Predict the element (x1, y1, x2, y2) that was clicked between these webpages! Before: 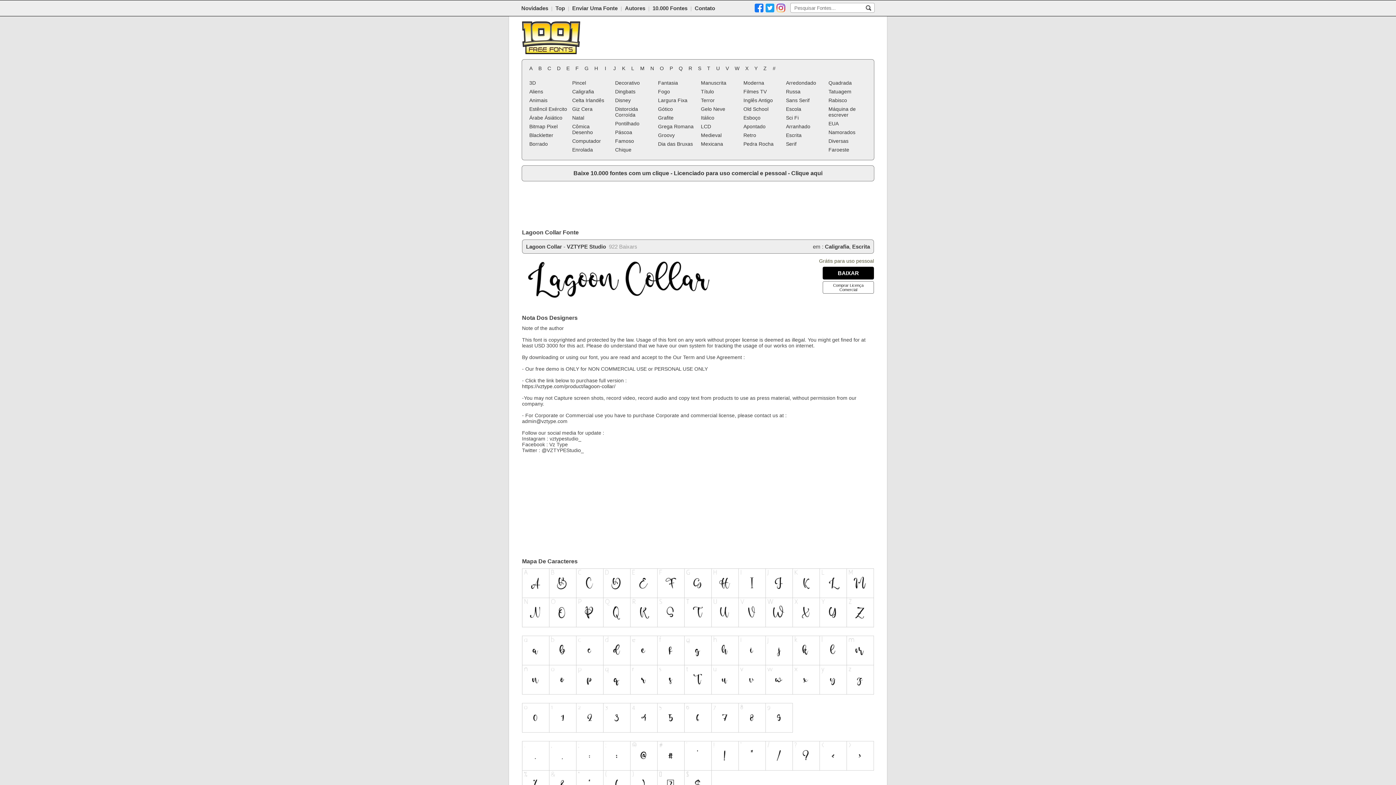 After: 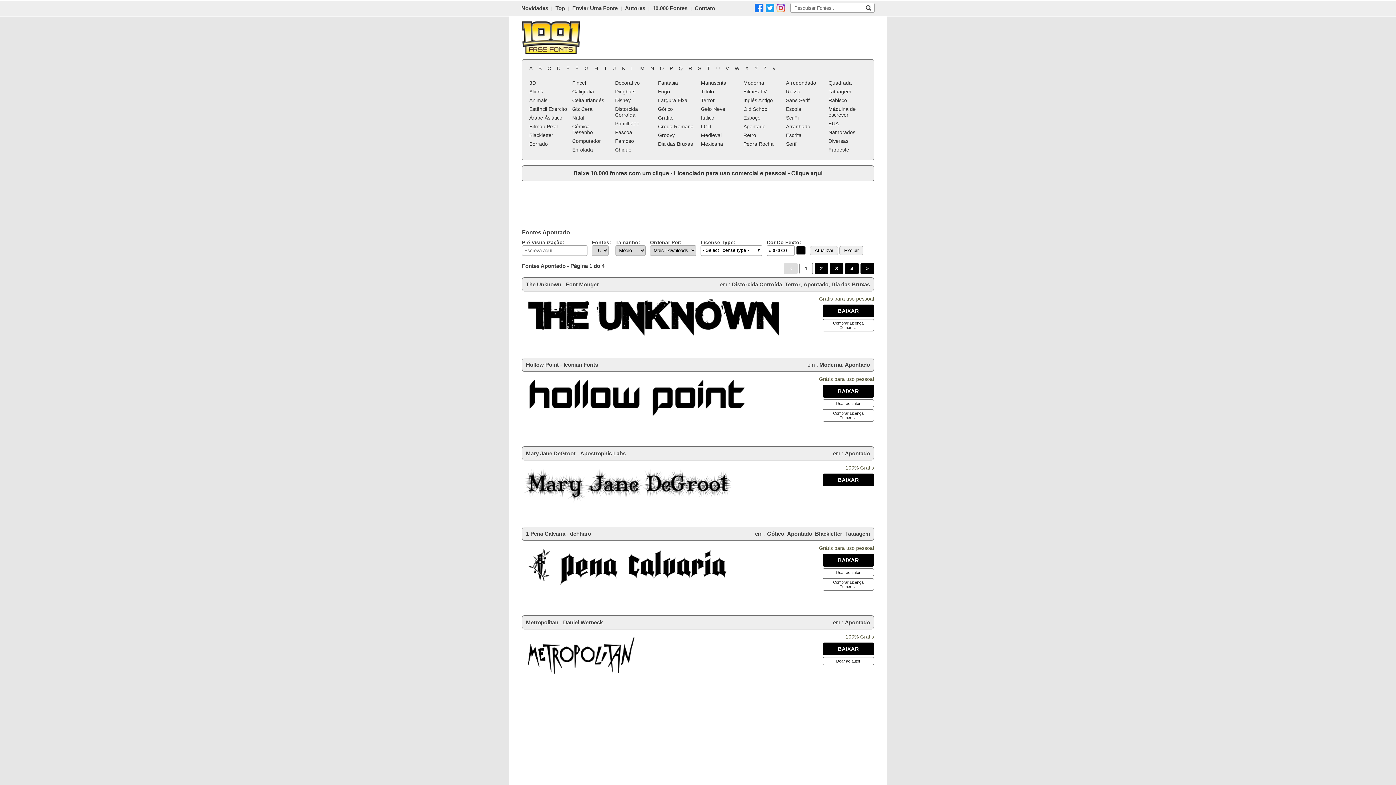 Action: label: Apontado bbox: (742, 122, 783, 130)